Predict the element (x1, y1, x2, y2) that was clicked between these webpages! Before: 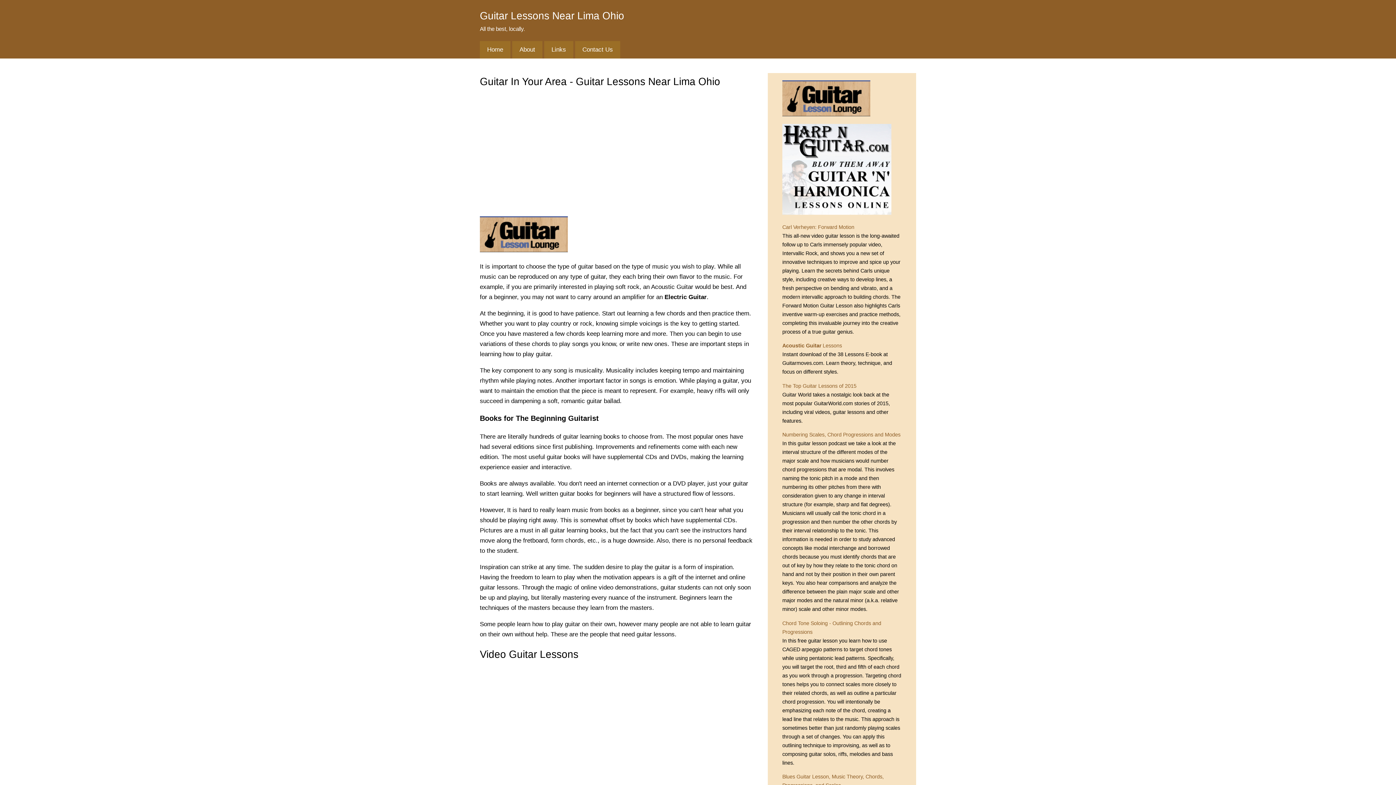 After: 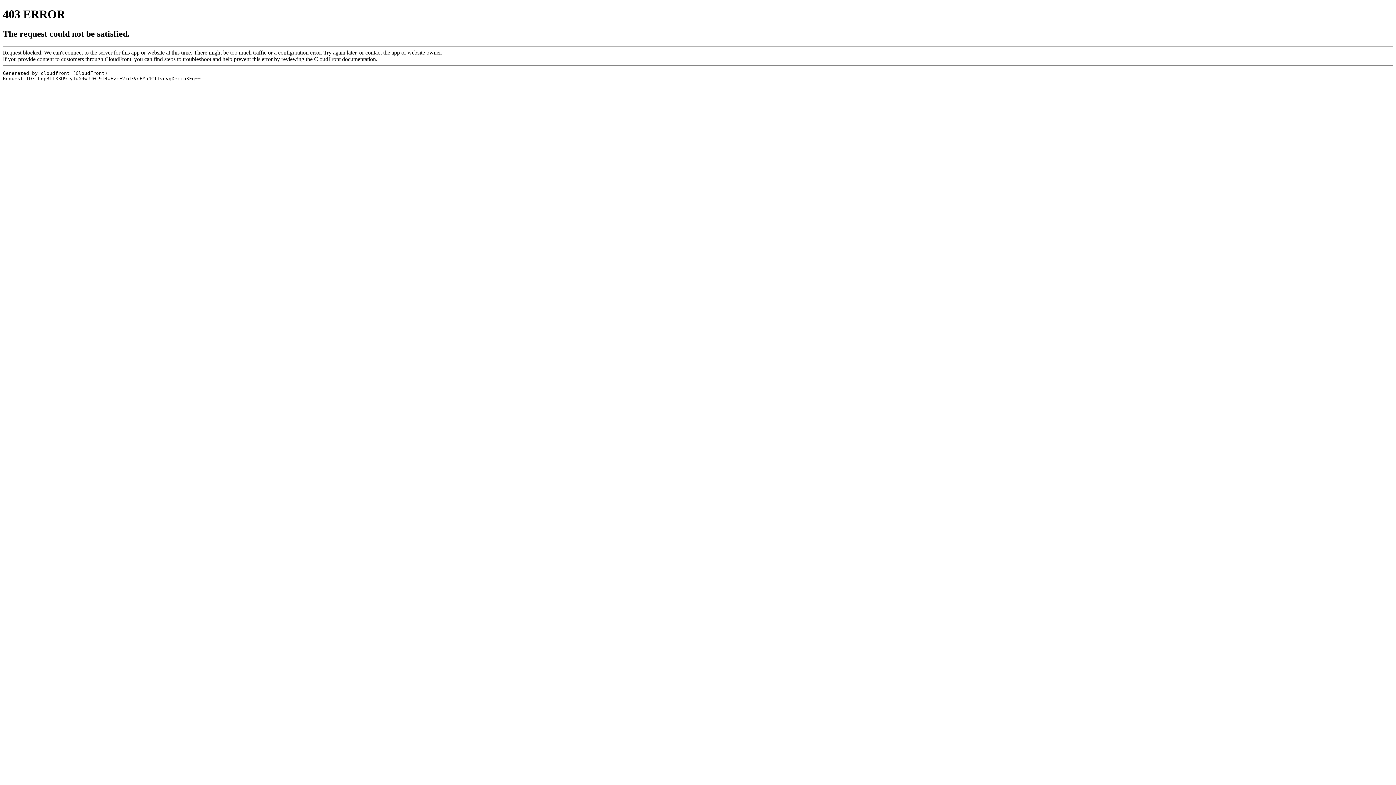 Action: bbox: (782, 111, 870, 117)